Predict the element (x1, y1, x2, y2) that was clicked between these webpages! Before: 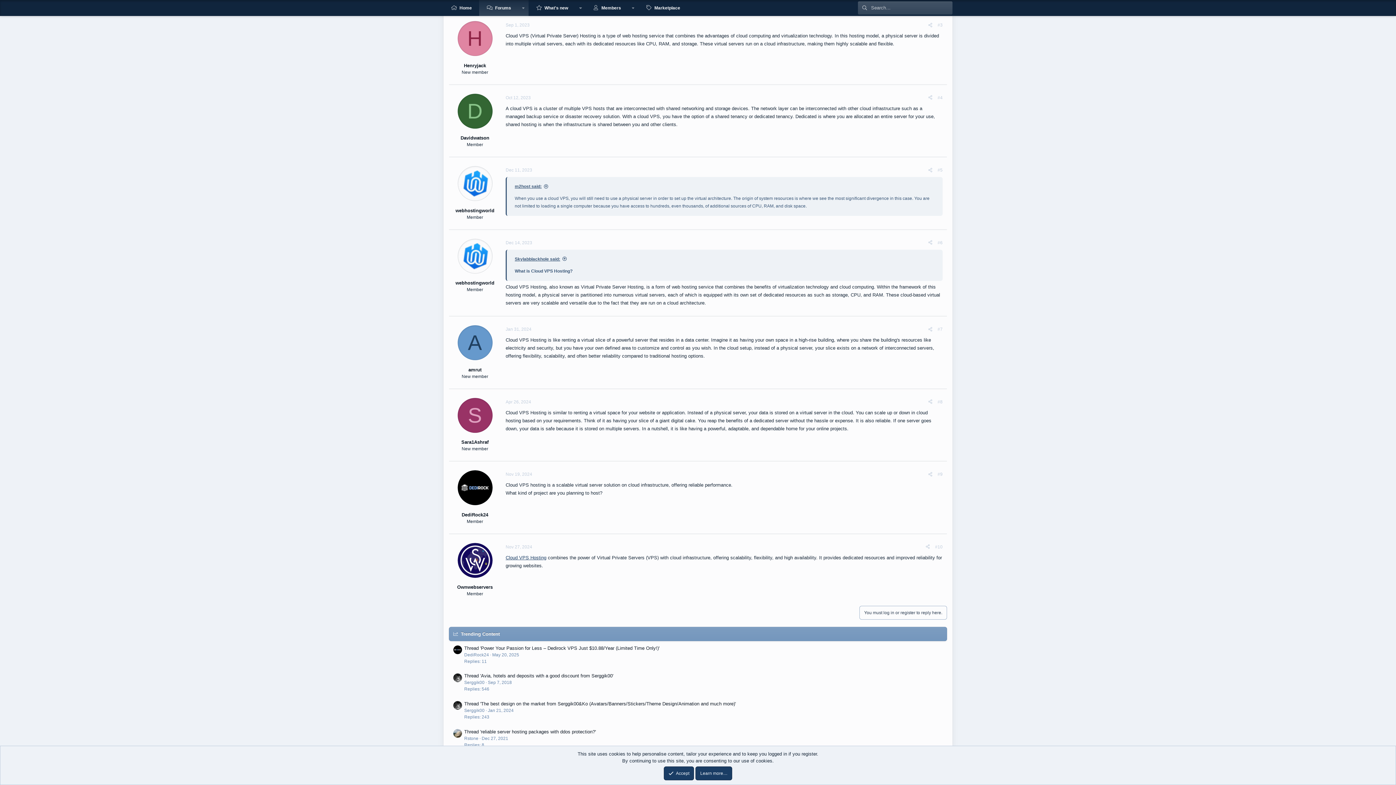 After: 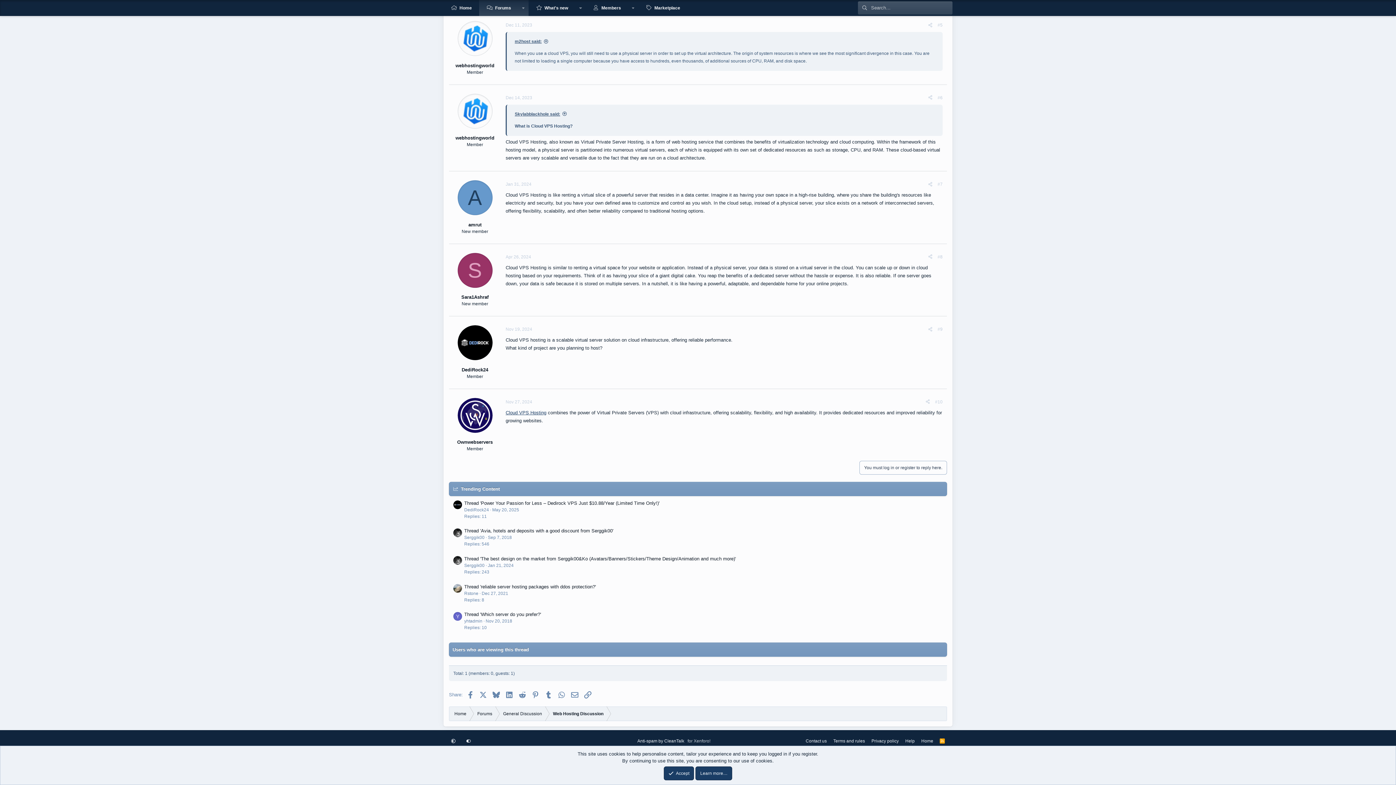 Action: bbox: (937, 167, 942, 172) label: #5